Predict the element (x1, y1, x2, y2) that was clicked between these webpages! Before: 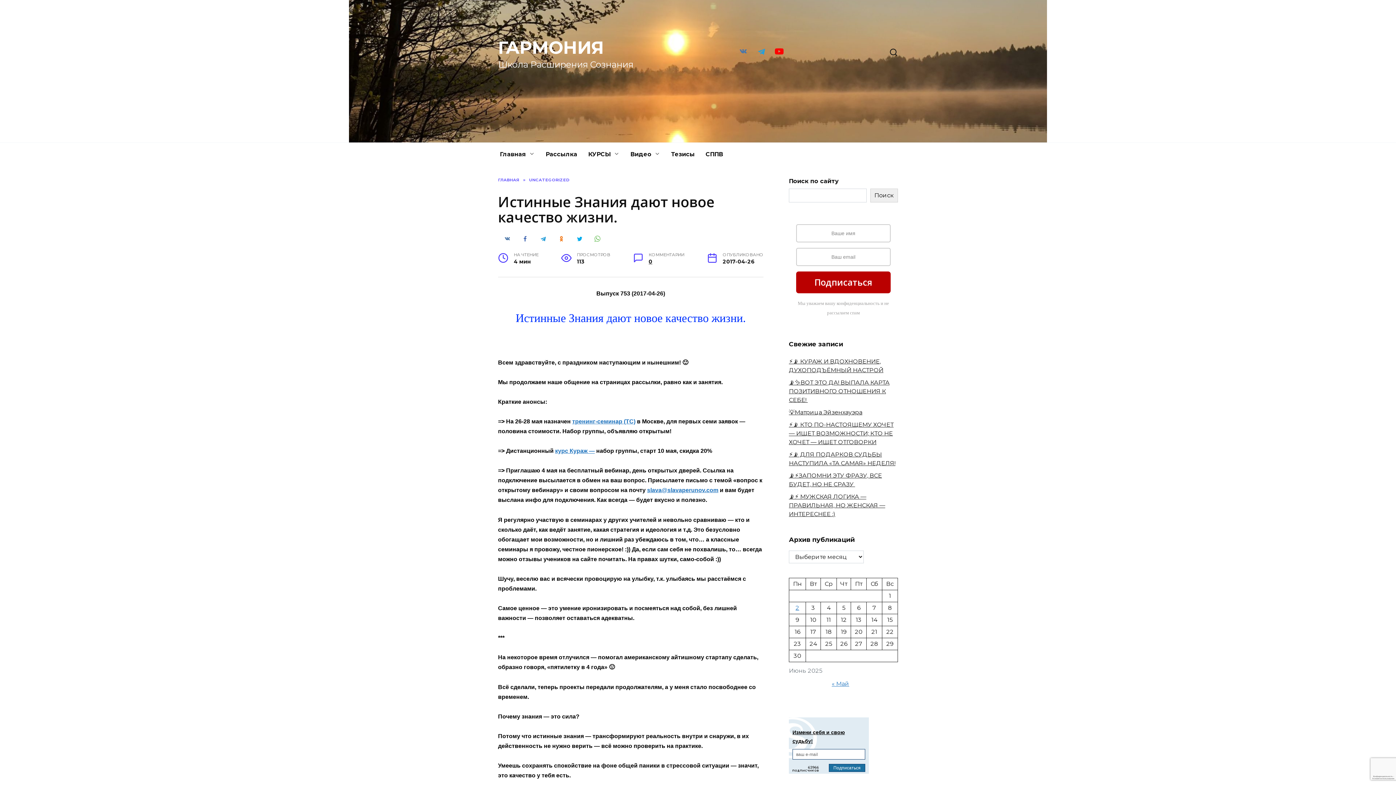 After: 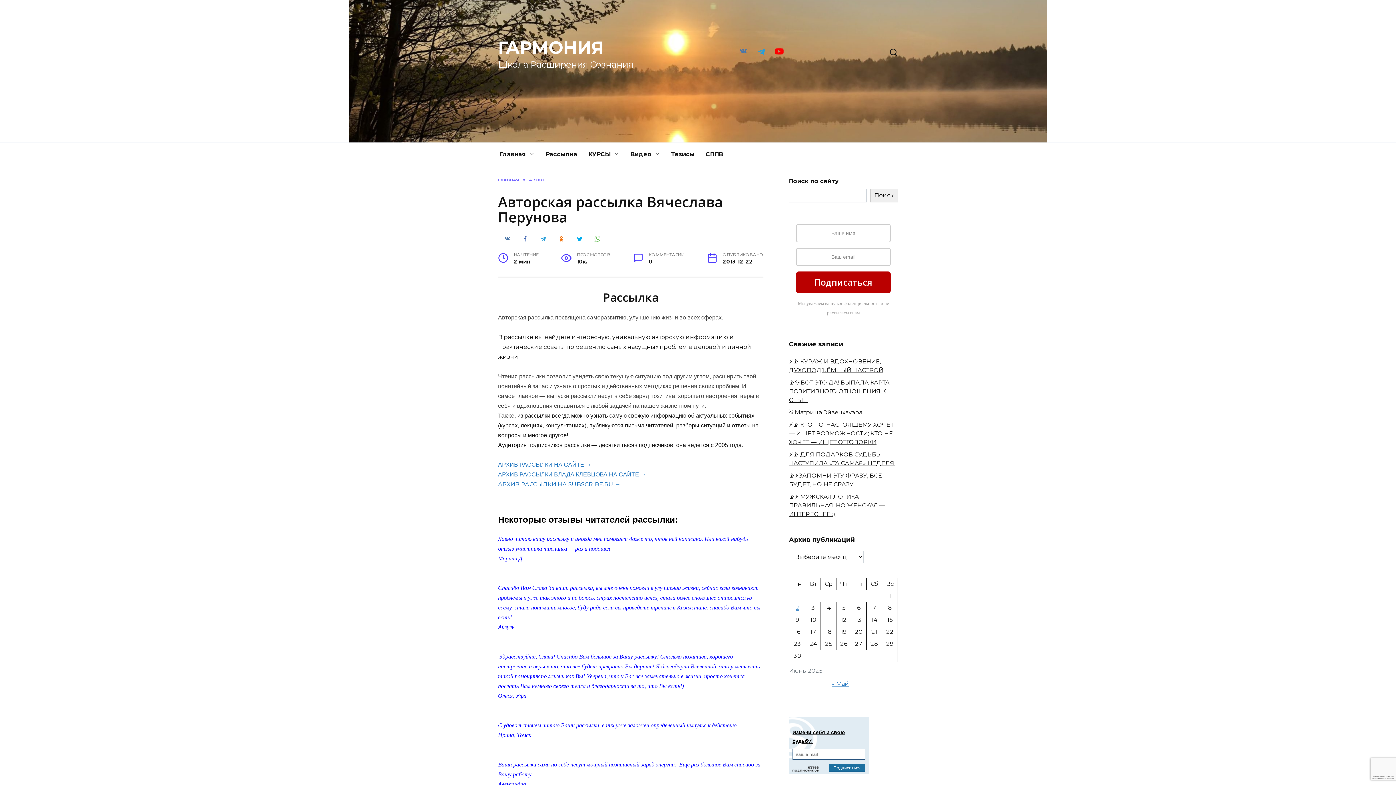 Action: label: Рассылка bbox: (540, 142, 582, 166)